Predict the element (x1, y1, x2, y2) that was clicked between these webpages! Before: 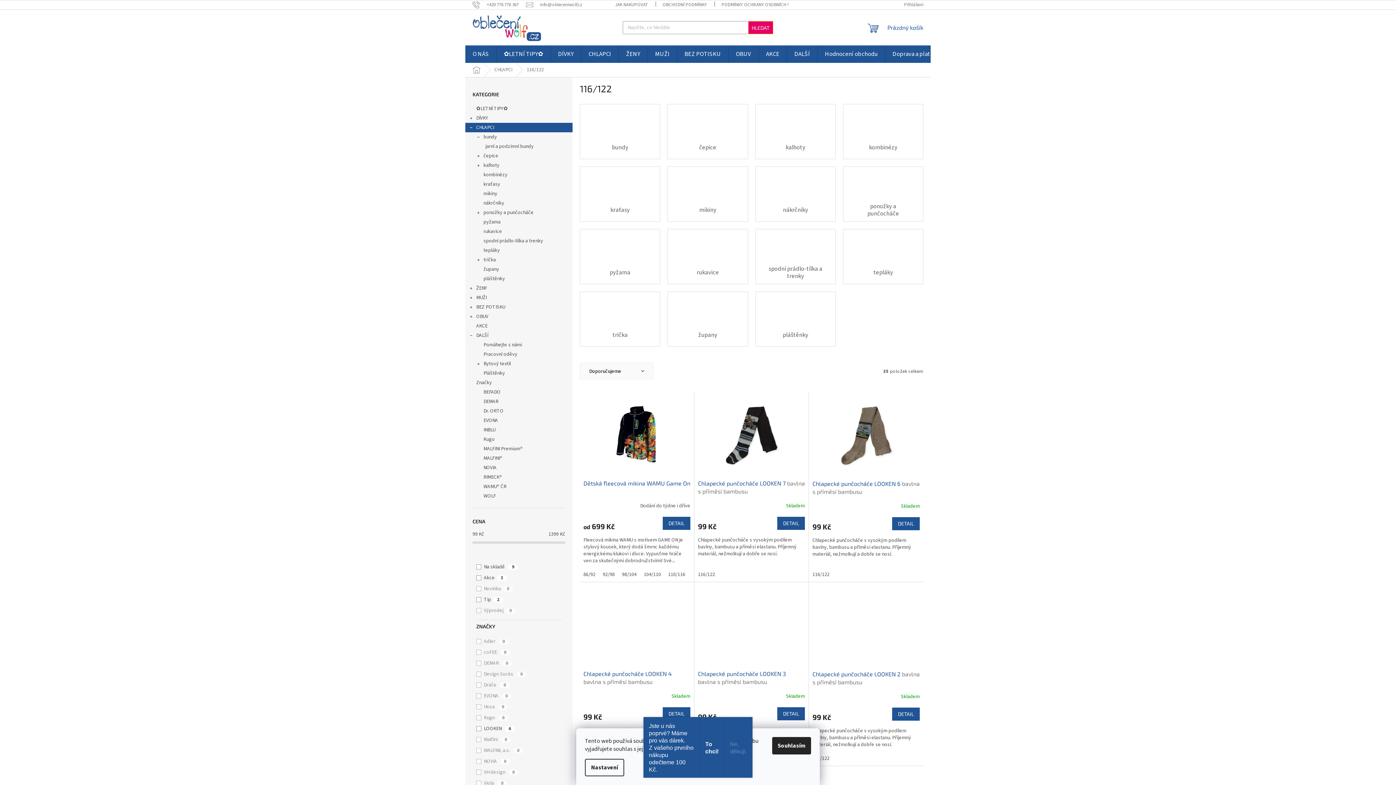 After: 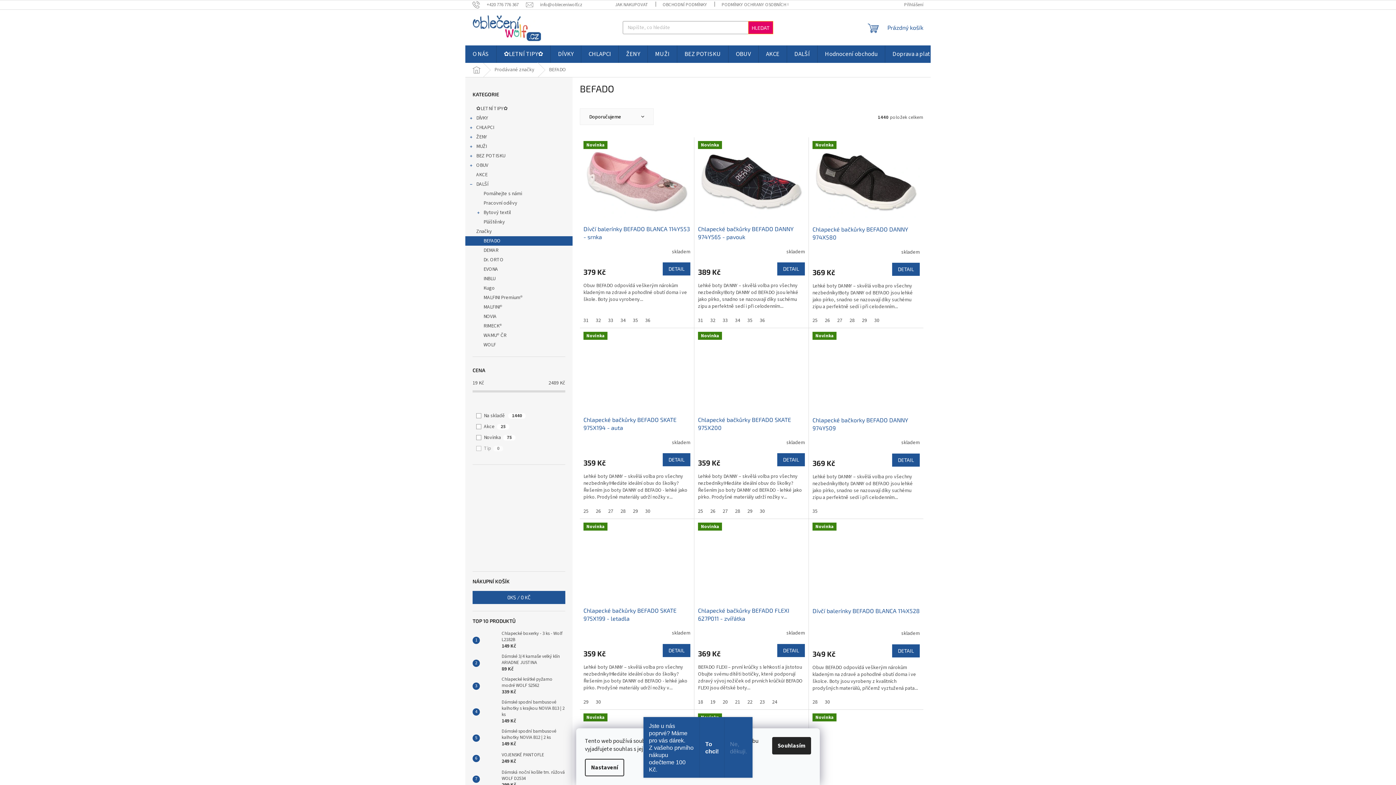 Action: bbox: (465, 387, 572, 397) label: BEFADO